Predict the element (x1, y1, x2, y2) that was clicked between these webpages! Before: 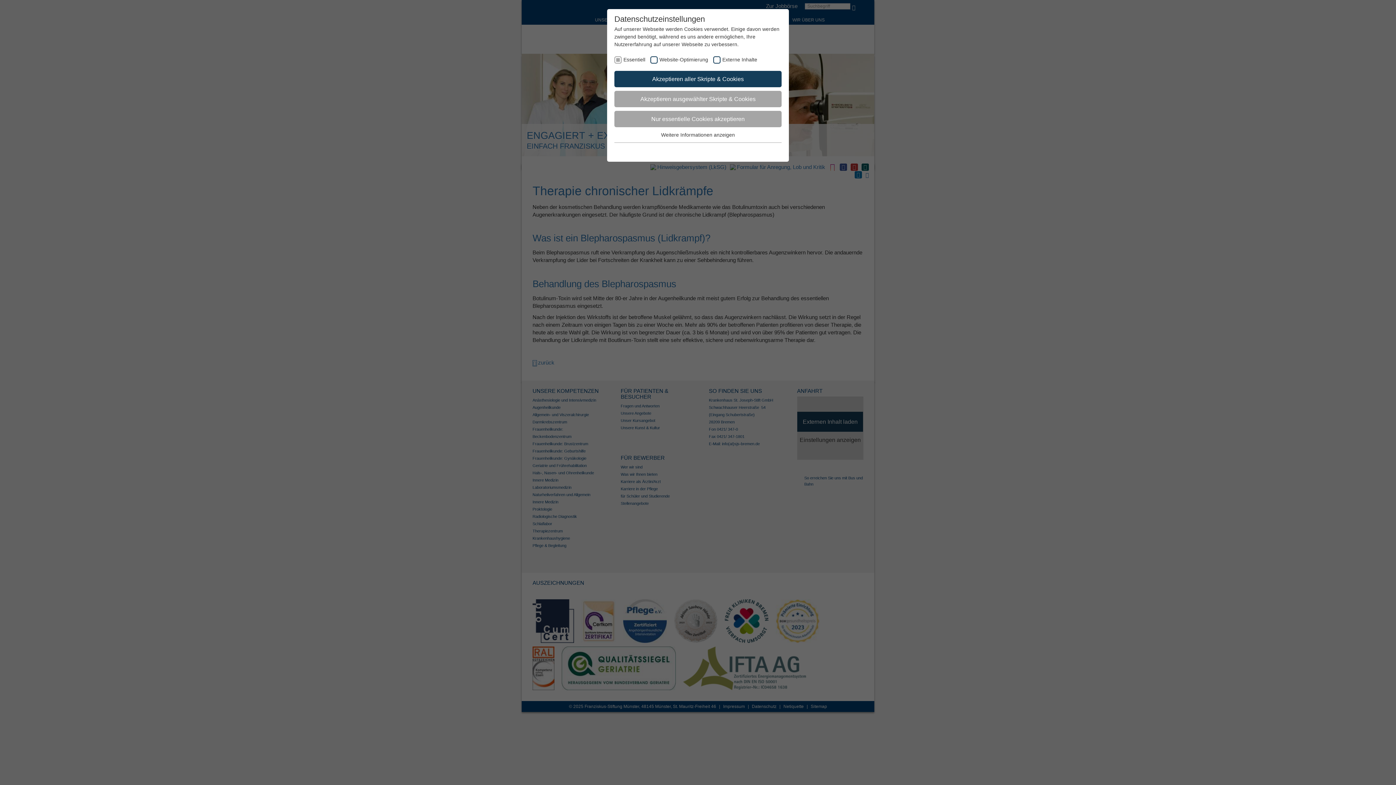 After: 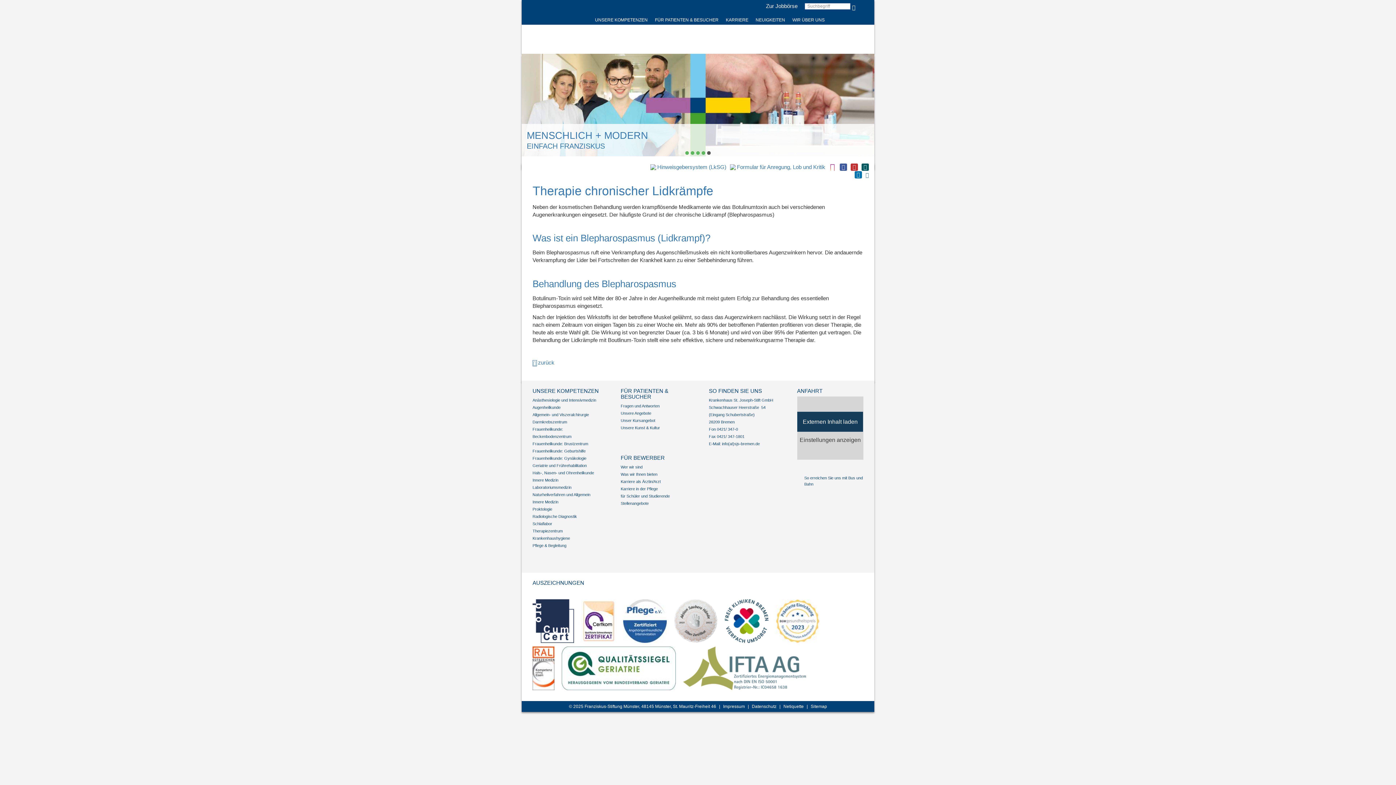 Action: label: Nur essentielle Cookies akzeptieren bbox: (614, 111, 781, 127)